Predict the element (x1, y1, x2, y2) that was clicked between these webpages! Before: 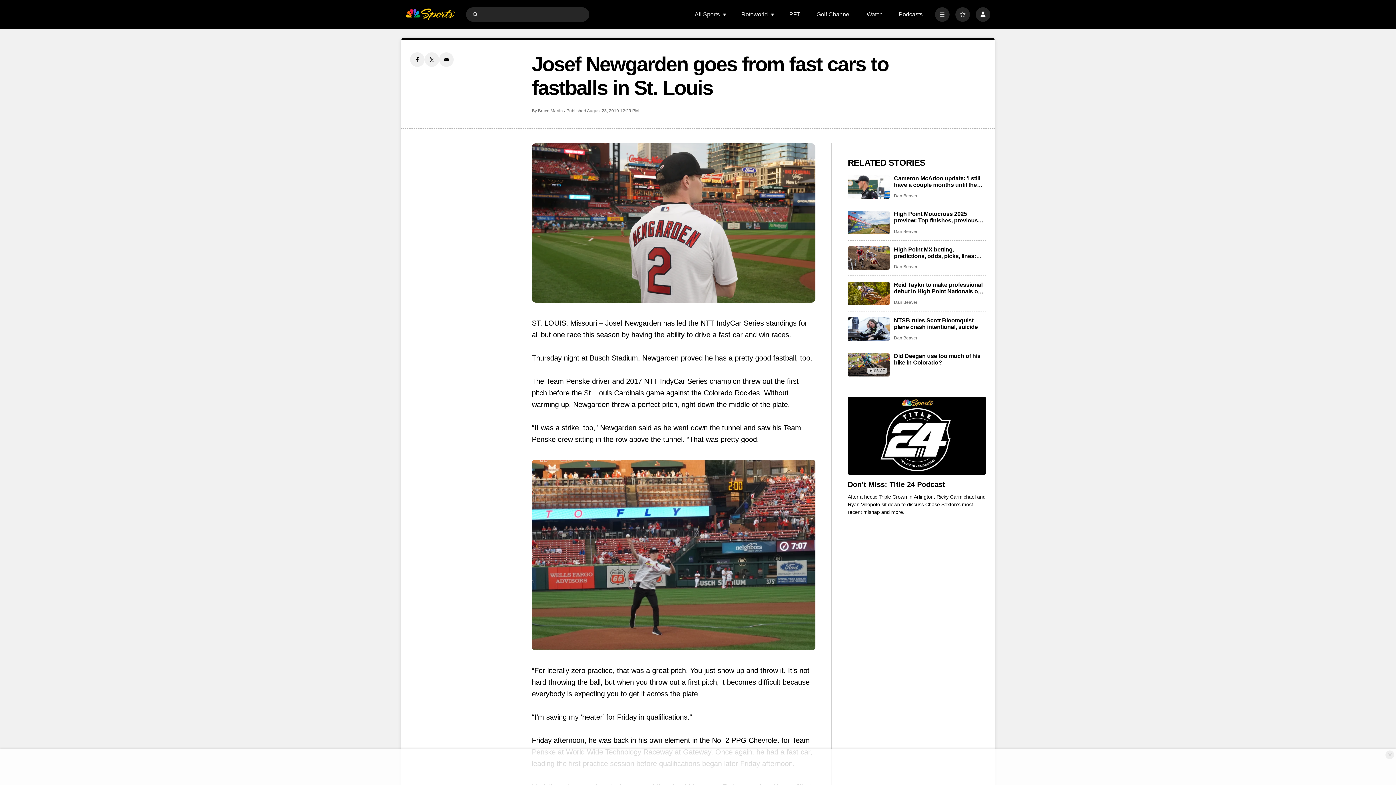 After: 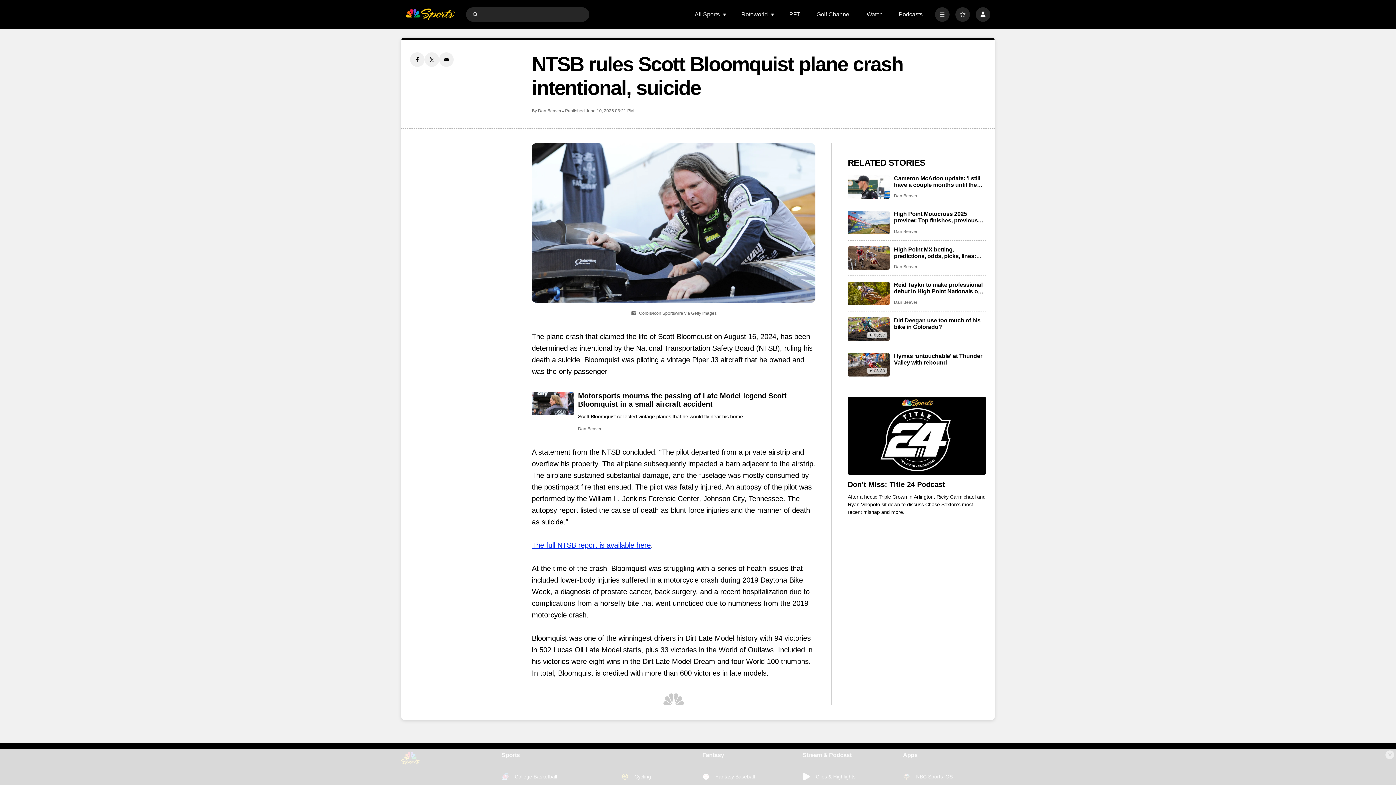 Action: label: NTSB rules Scott Bloomquist plane crash intentional, suicide bbox: (894, 317, 986, 330)